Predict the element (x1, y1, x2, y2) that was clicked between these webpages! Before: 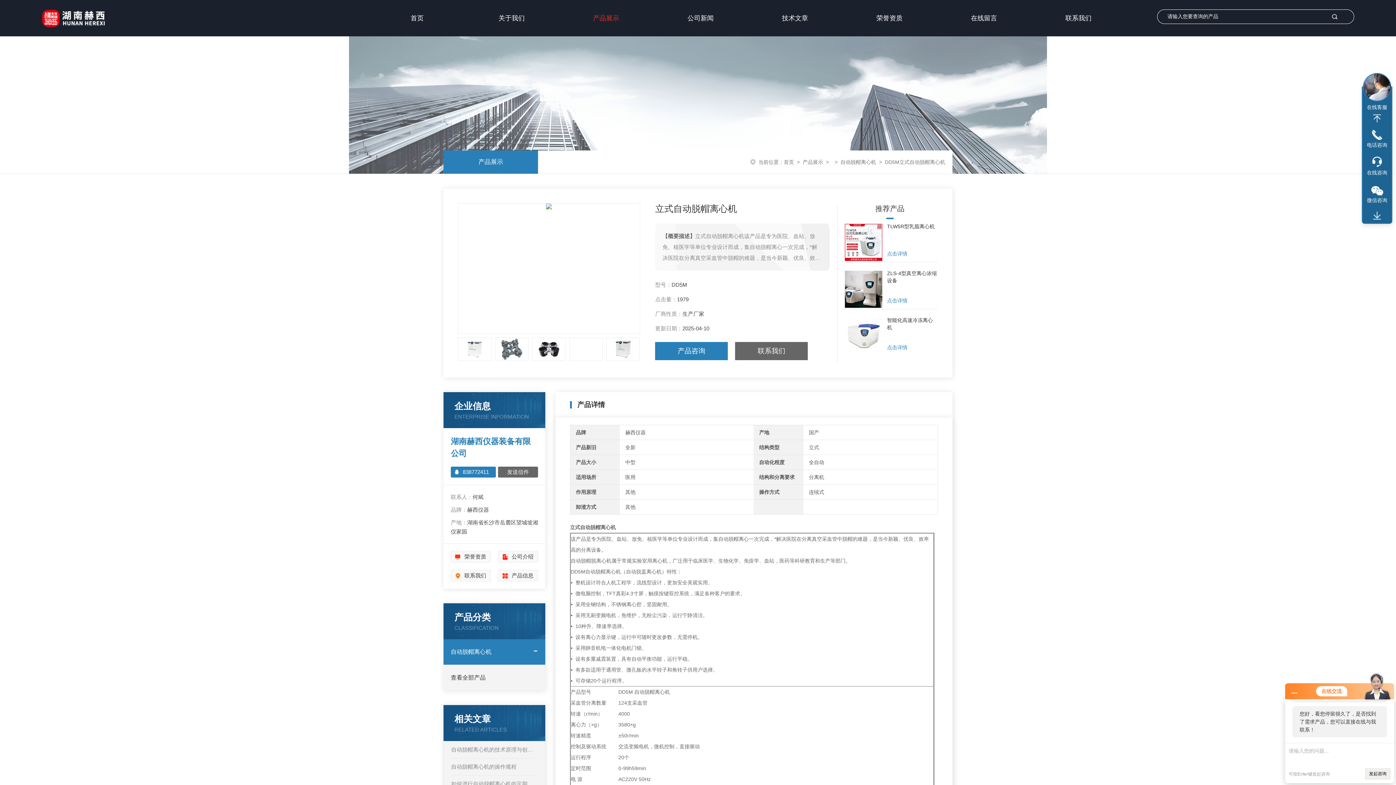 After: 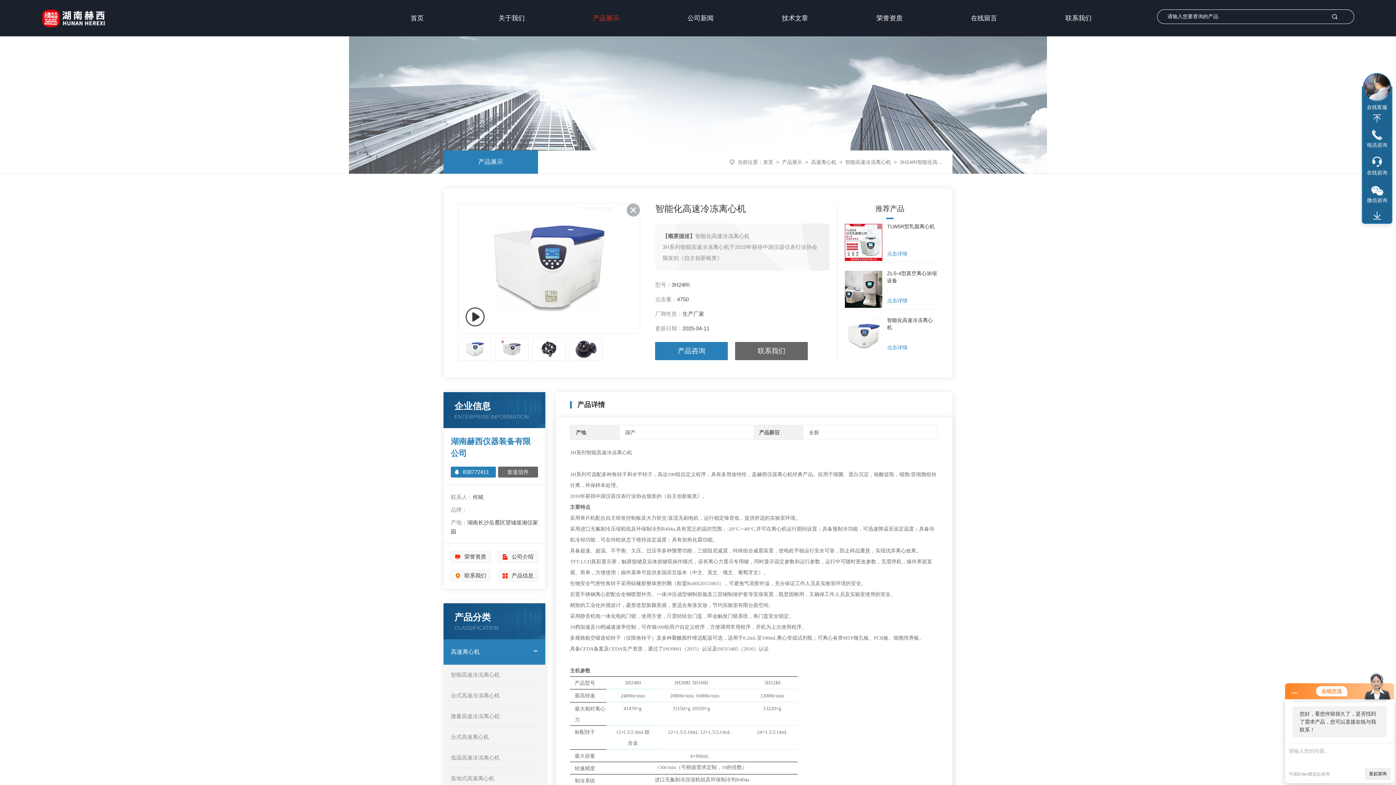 Action: bbox: (887, 342, 938, 353) label: 点击详情